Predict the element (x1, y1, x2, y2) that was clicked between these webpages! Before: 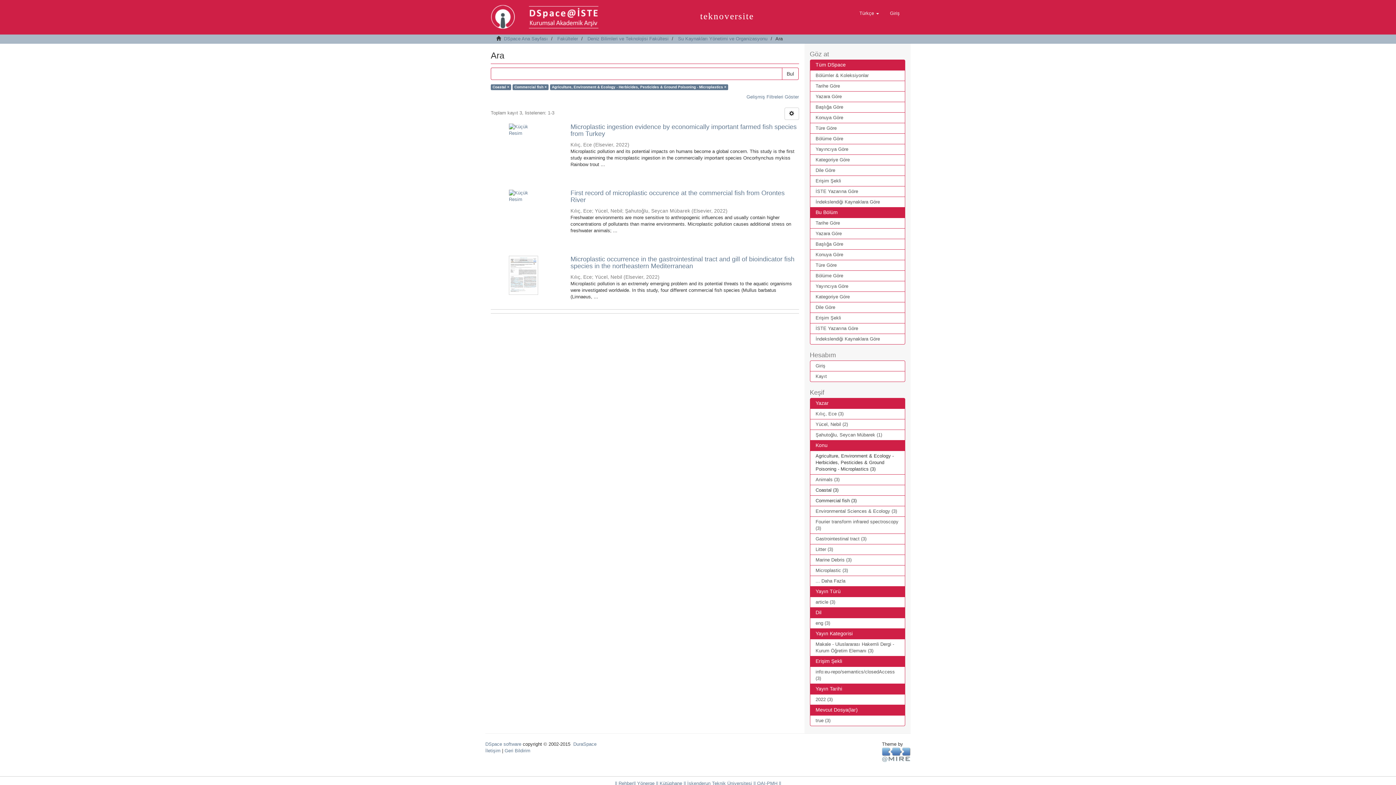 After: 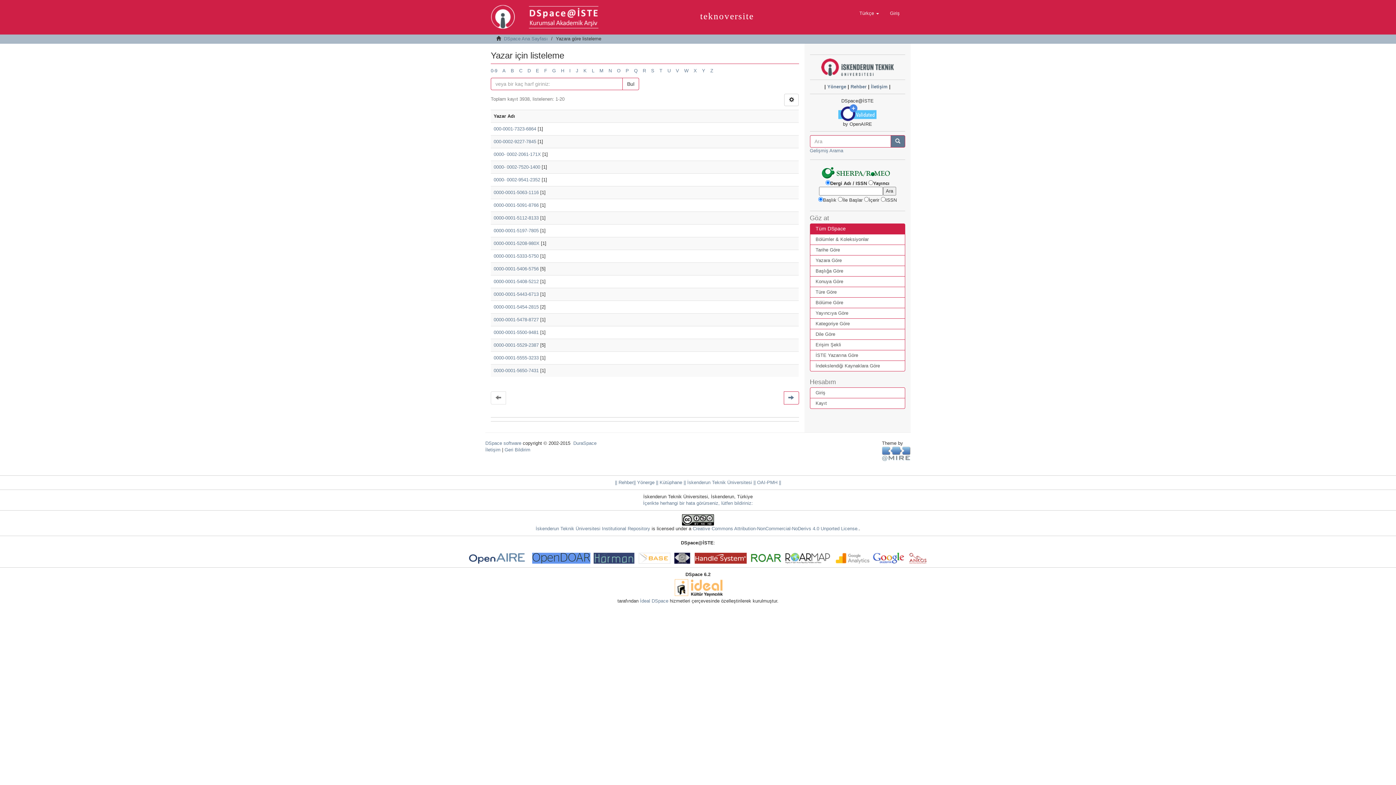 Action: label: Yazara Göre bbox: (810, 91, 905, 102)